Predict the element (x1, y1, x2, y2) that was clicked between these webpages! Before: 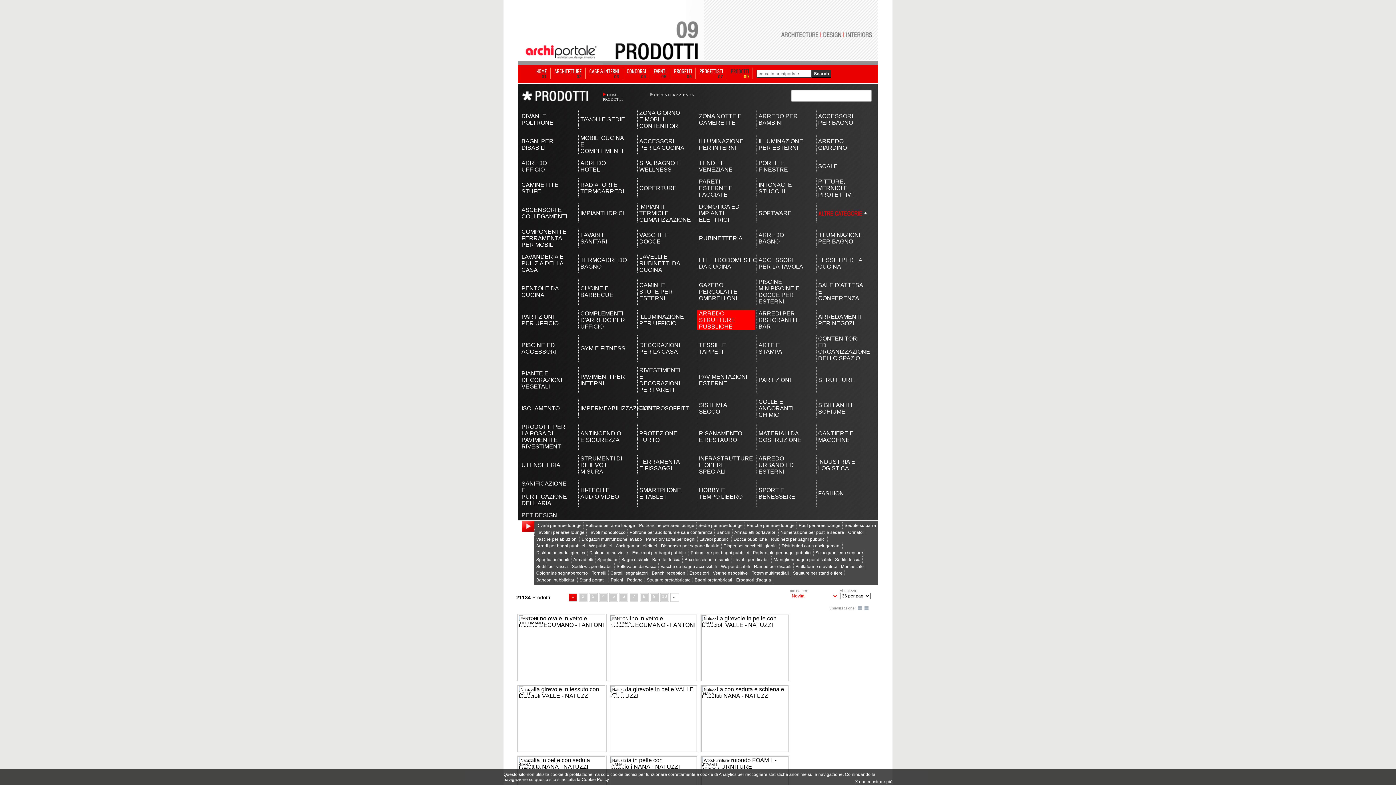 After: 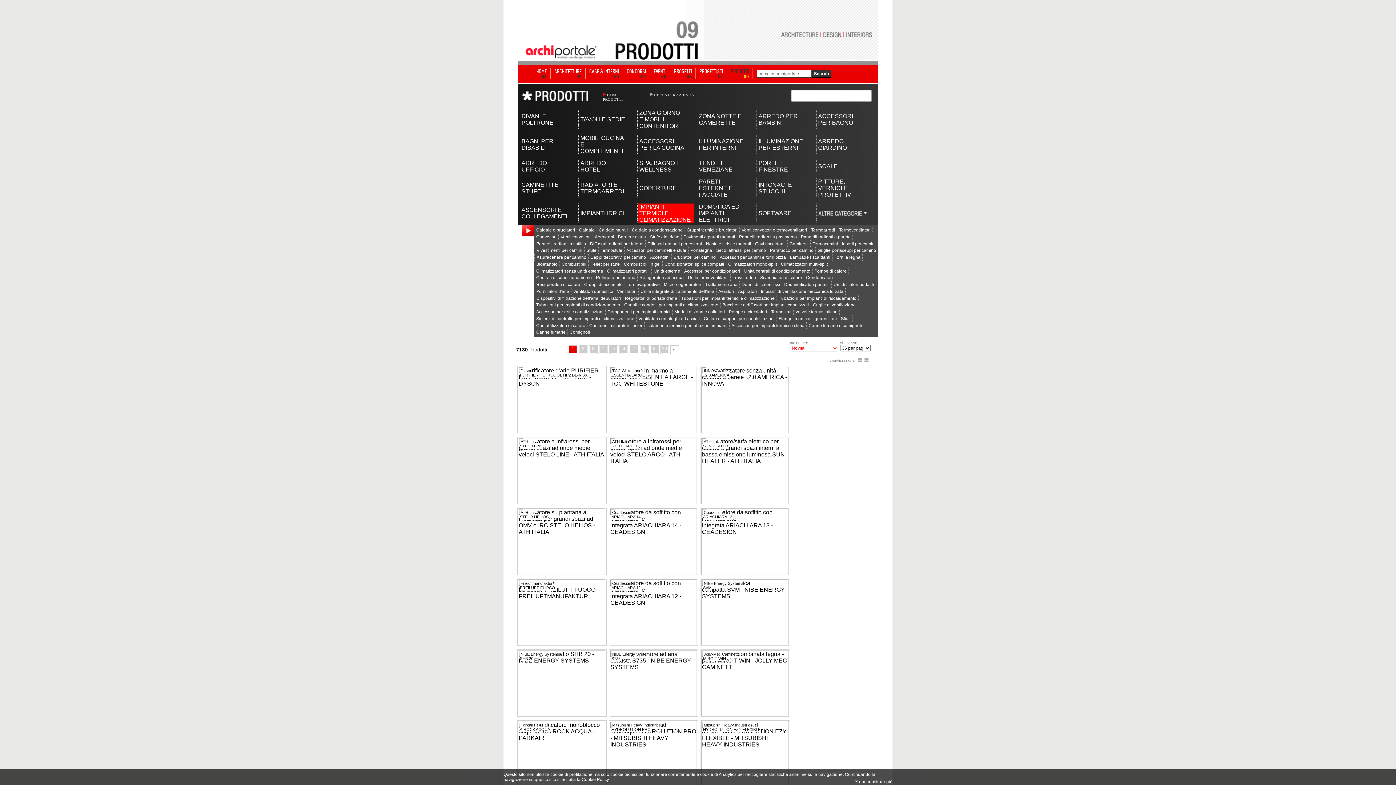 Action: bbox: (639, 203, 684, 223) label: IMPIANTI TERMICI E CLIMATIZZAZIONE